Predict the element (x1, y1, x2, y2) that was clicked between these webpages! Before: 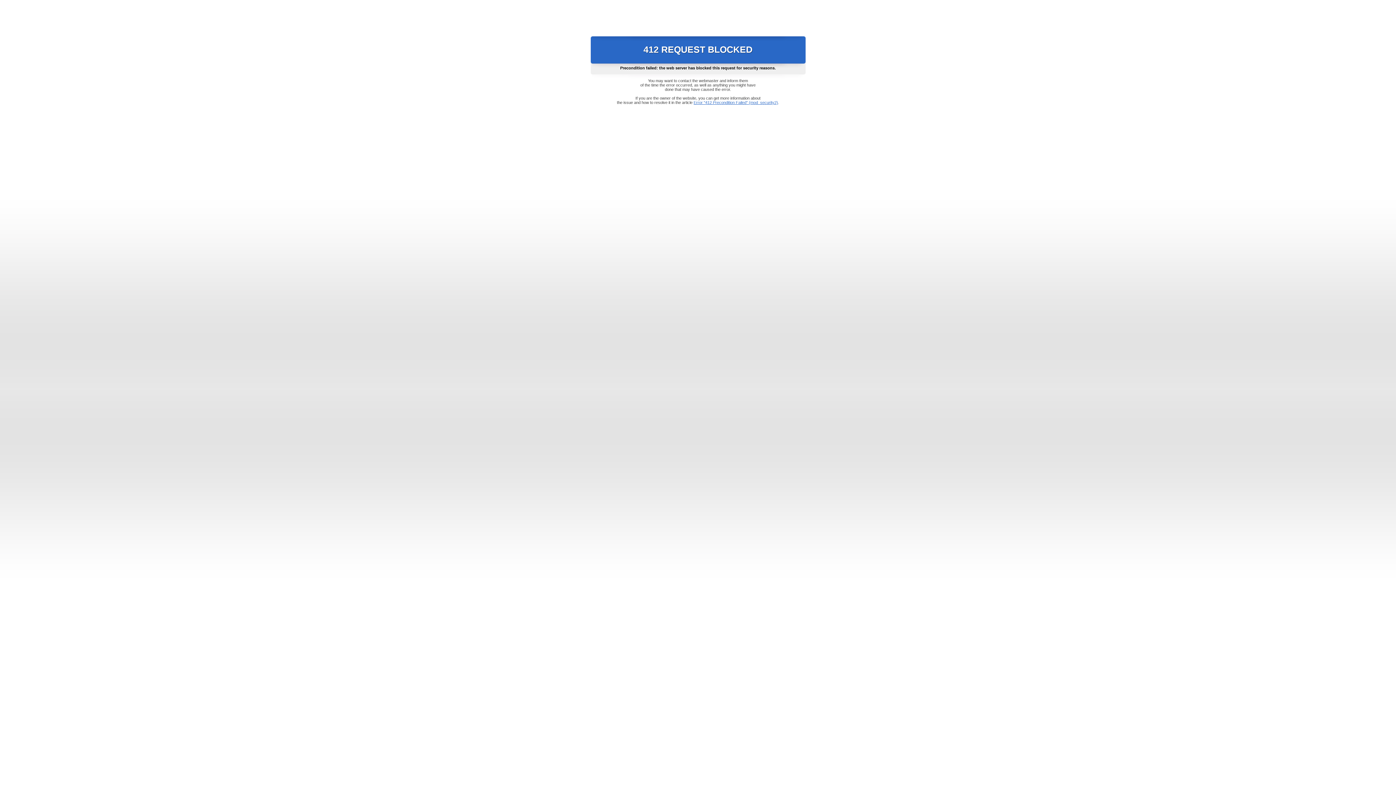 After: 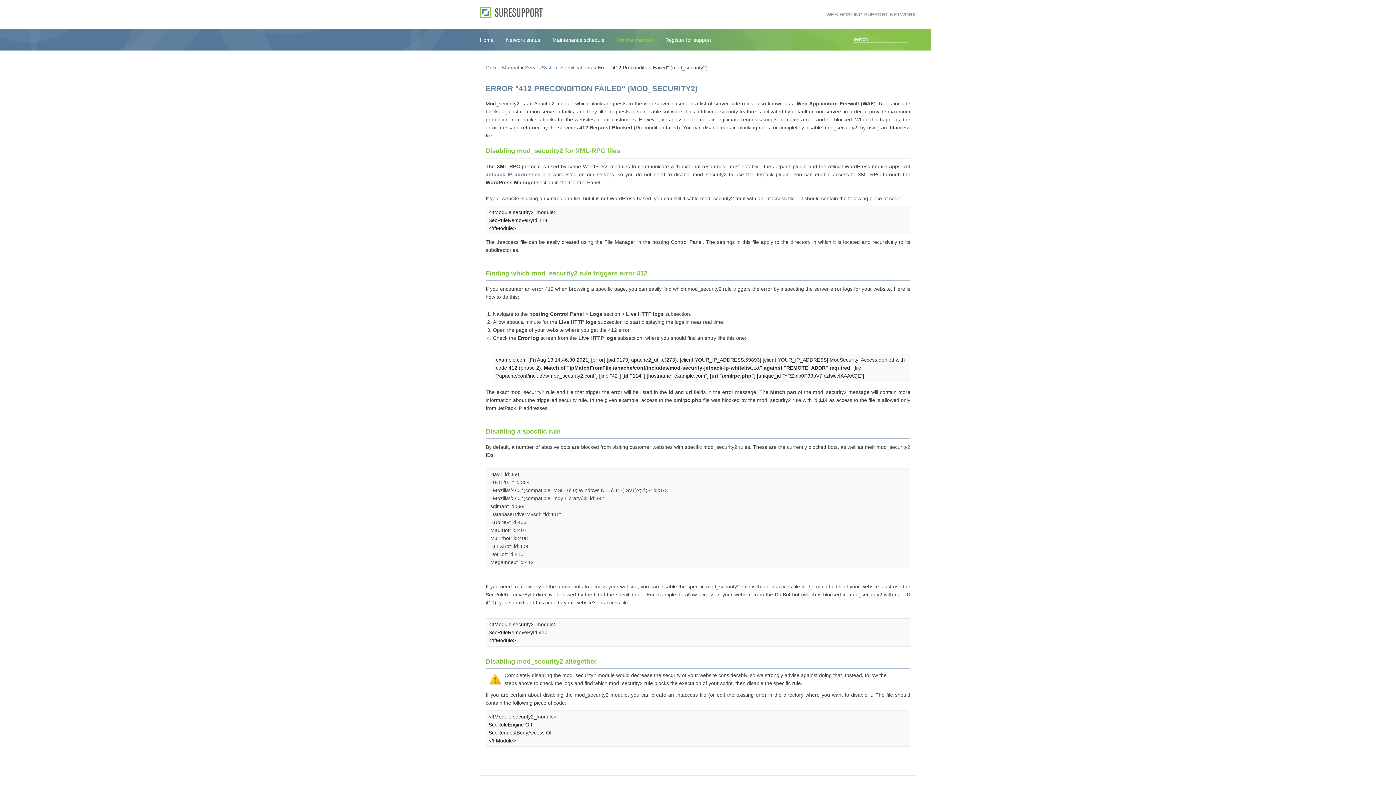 Action: bbox: (693, 100, 778, 104) label: Error "412 Precondition Failed" (mod_security2)